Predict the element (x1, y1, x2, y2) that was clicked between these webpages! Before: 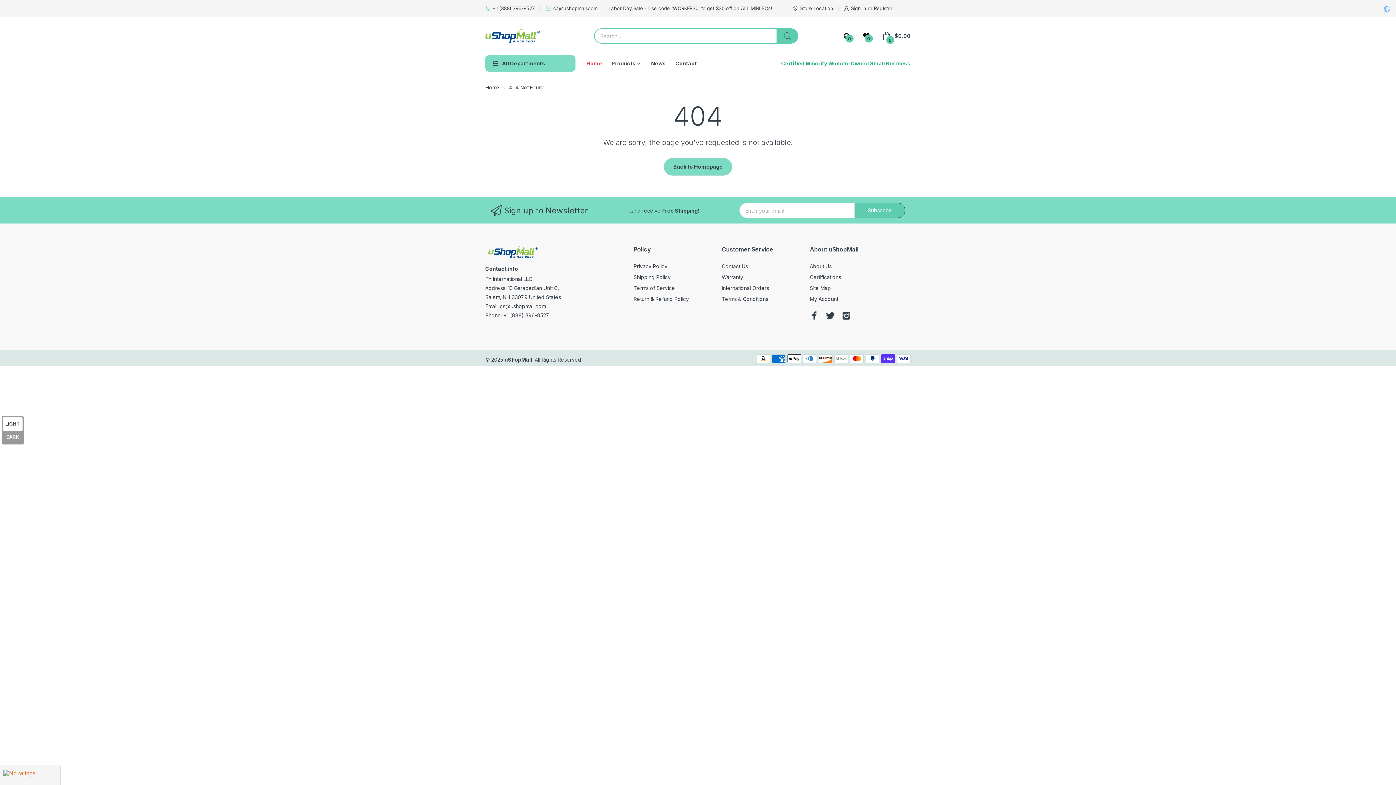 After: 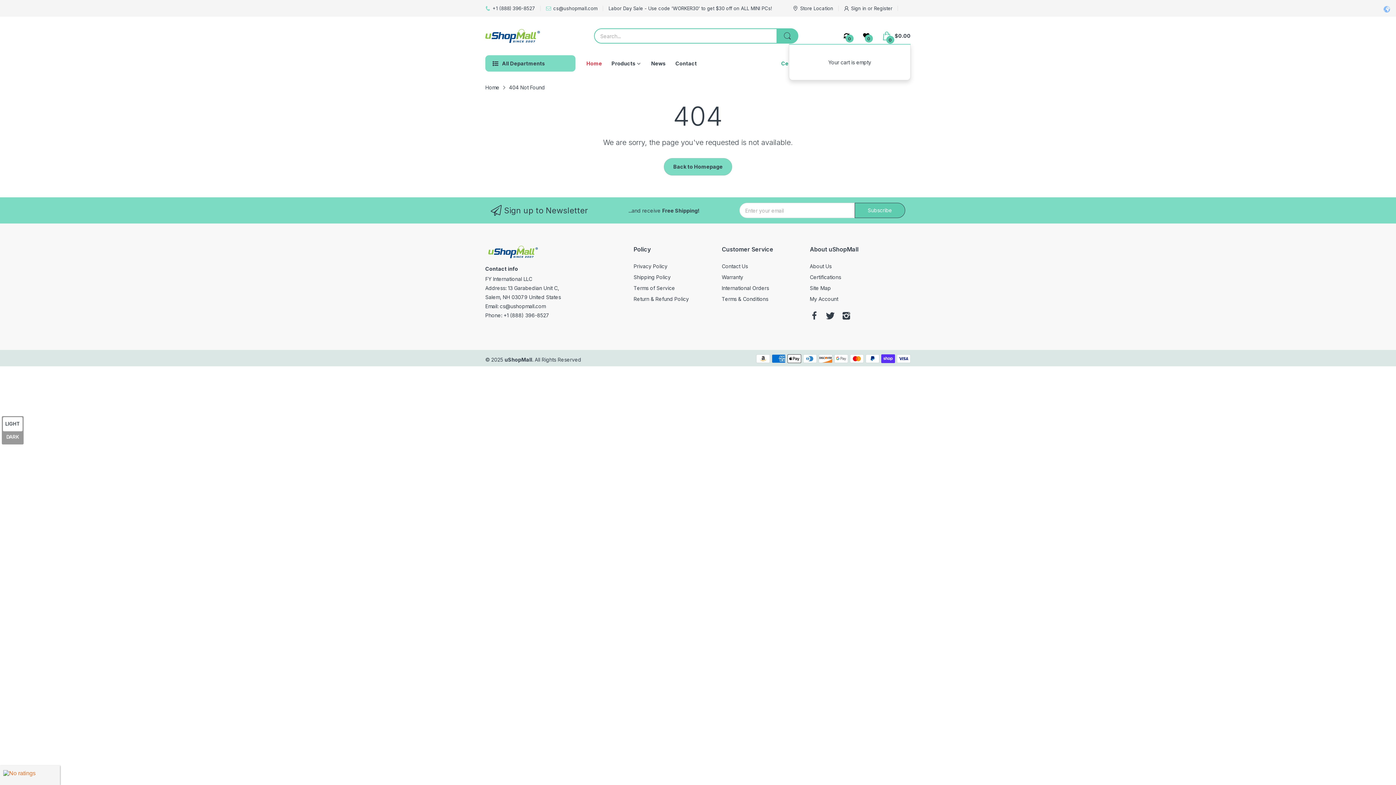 Action: label: 0
$0.00 bbox: (882, 31, 910, 40)